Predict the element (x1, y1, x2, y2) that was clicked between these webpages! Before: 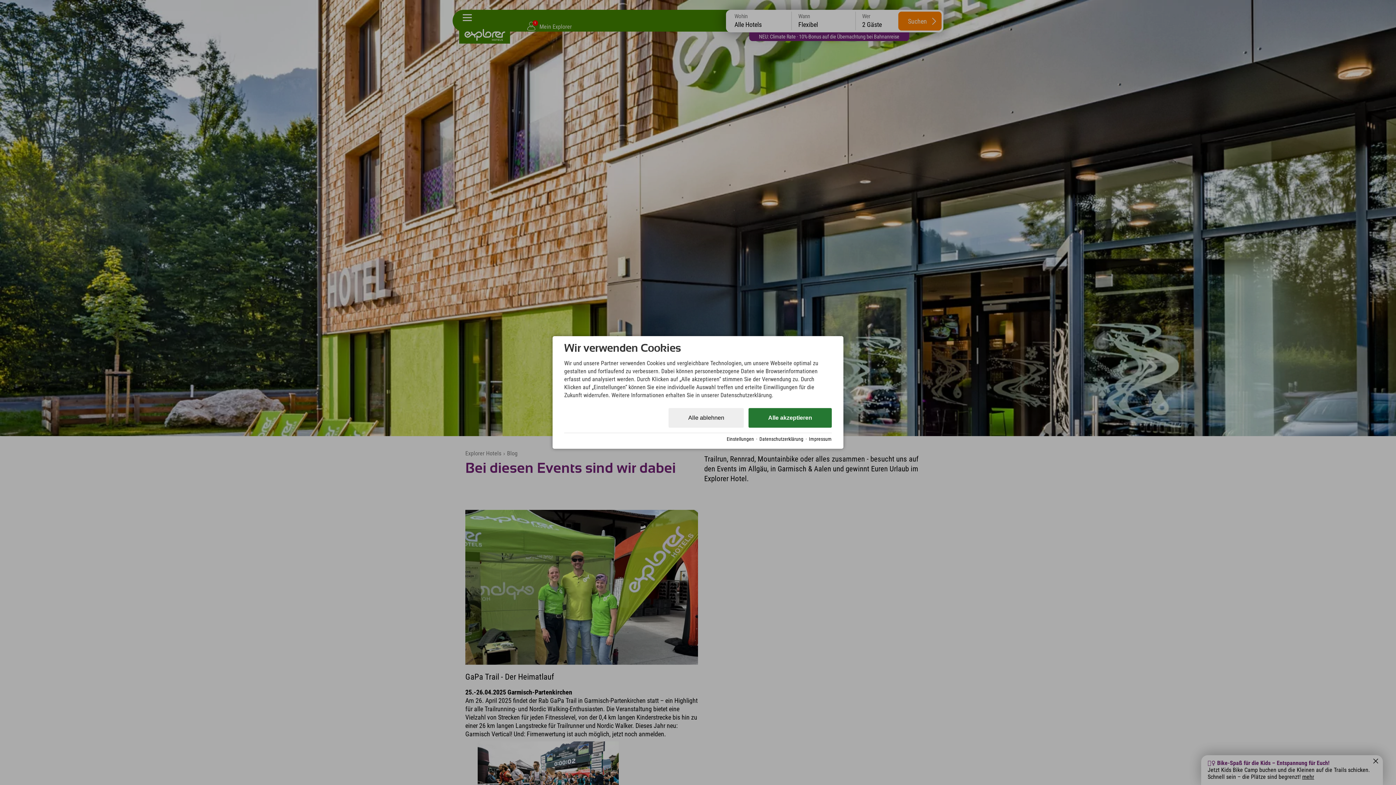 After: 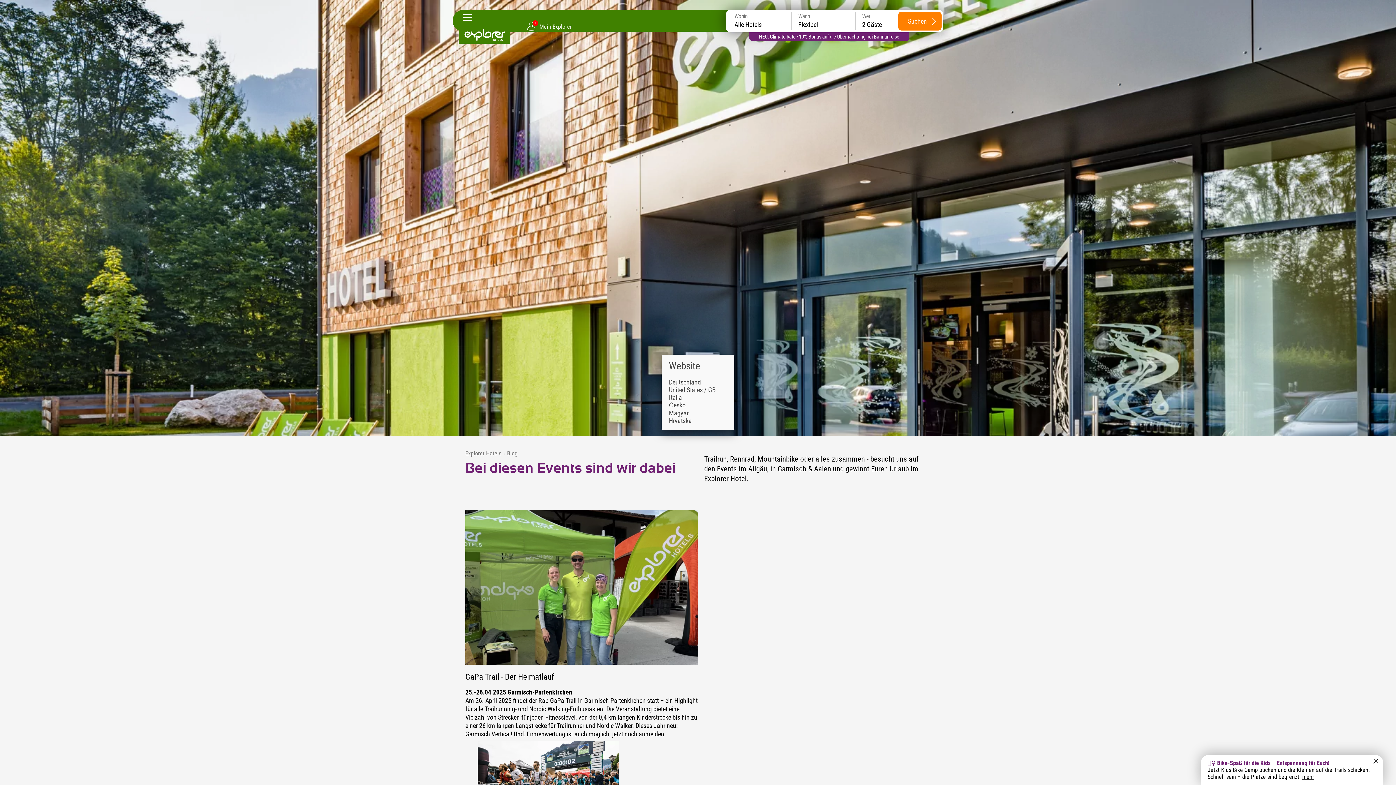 Action: bbox: (668, 408, 744, 428) label: Alle ablehnen